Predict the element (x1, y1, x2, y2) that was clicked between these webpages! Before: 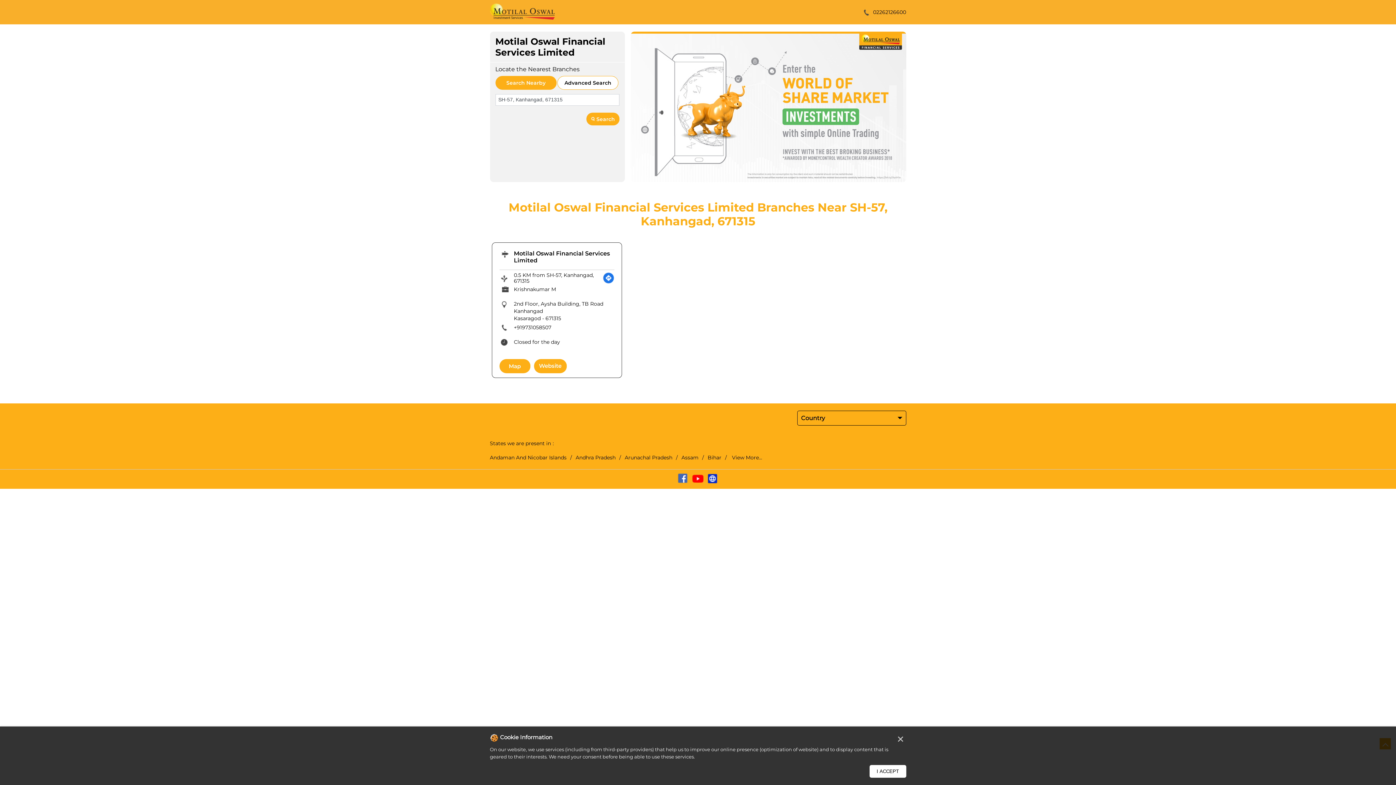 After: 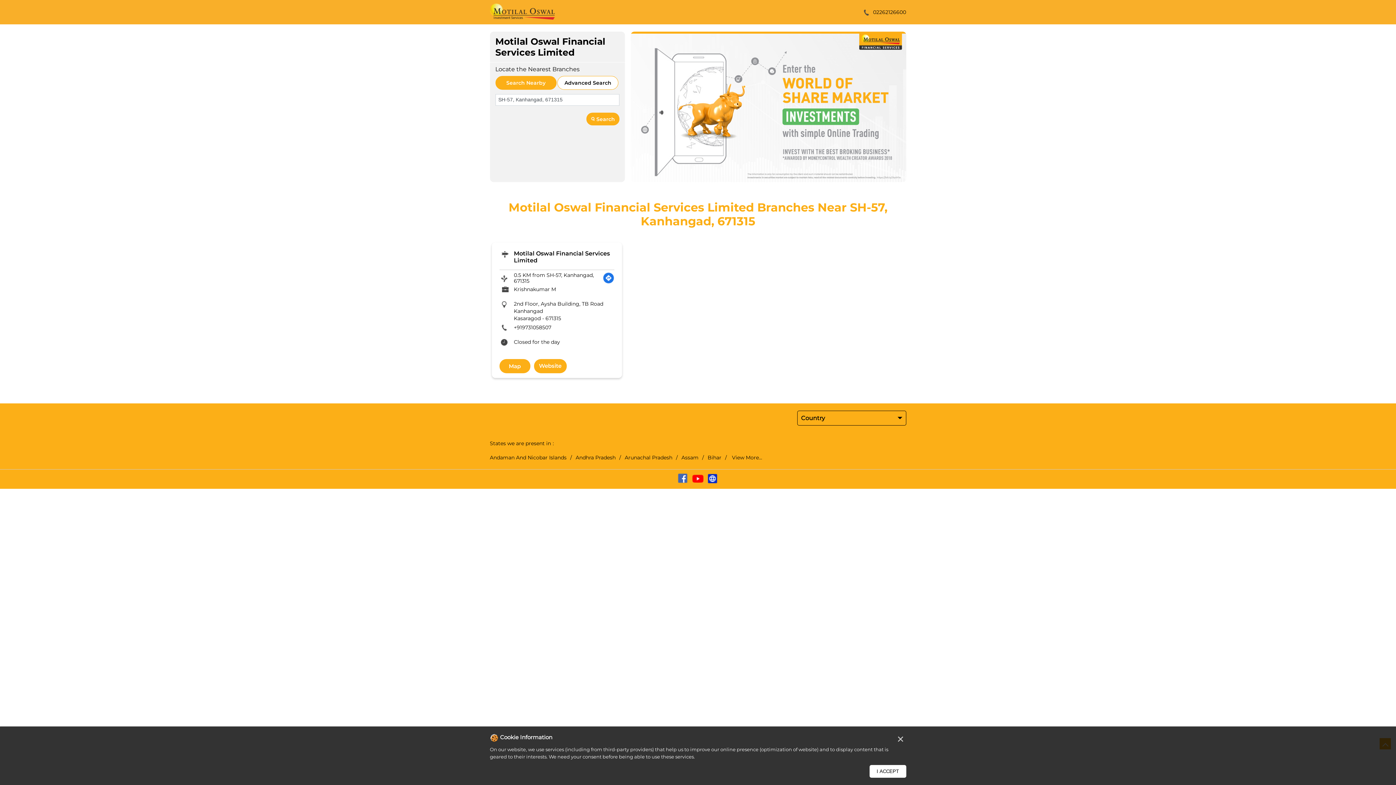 Action: label: Get Direction bbox: (602, 272, 614, 283)